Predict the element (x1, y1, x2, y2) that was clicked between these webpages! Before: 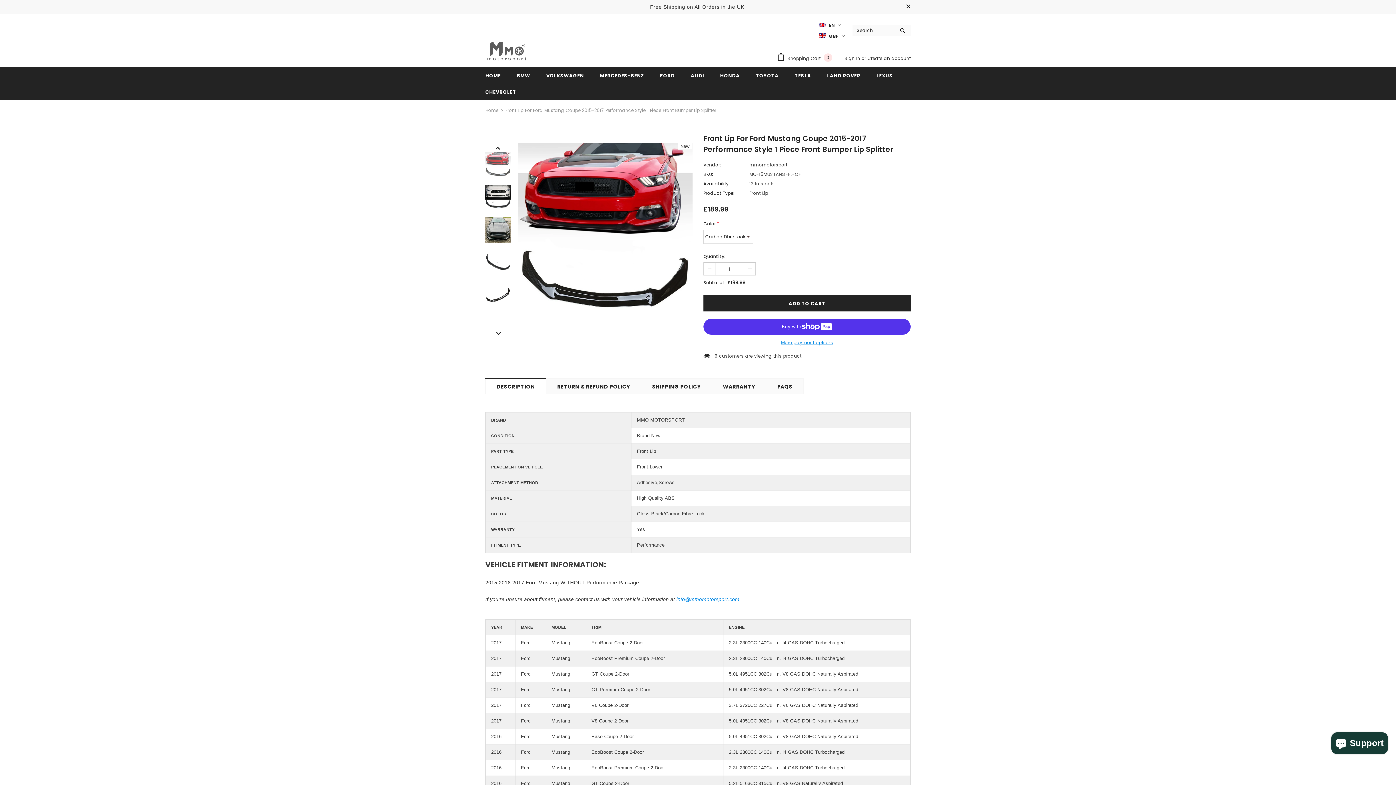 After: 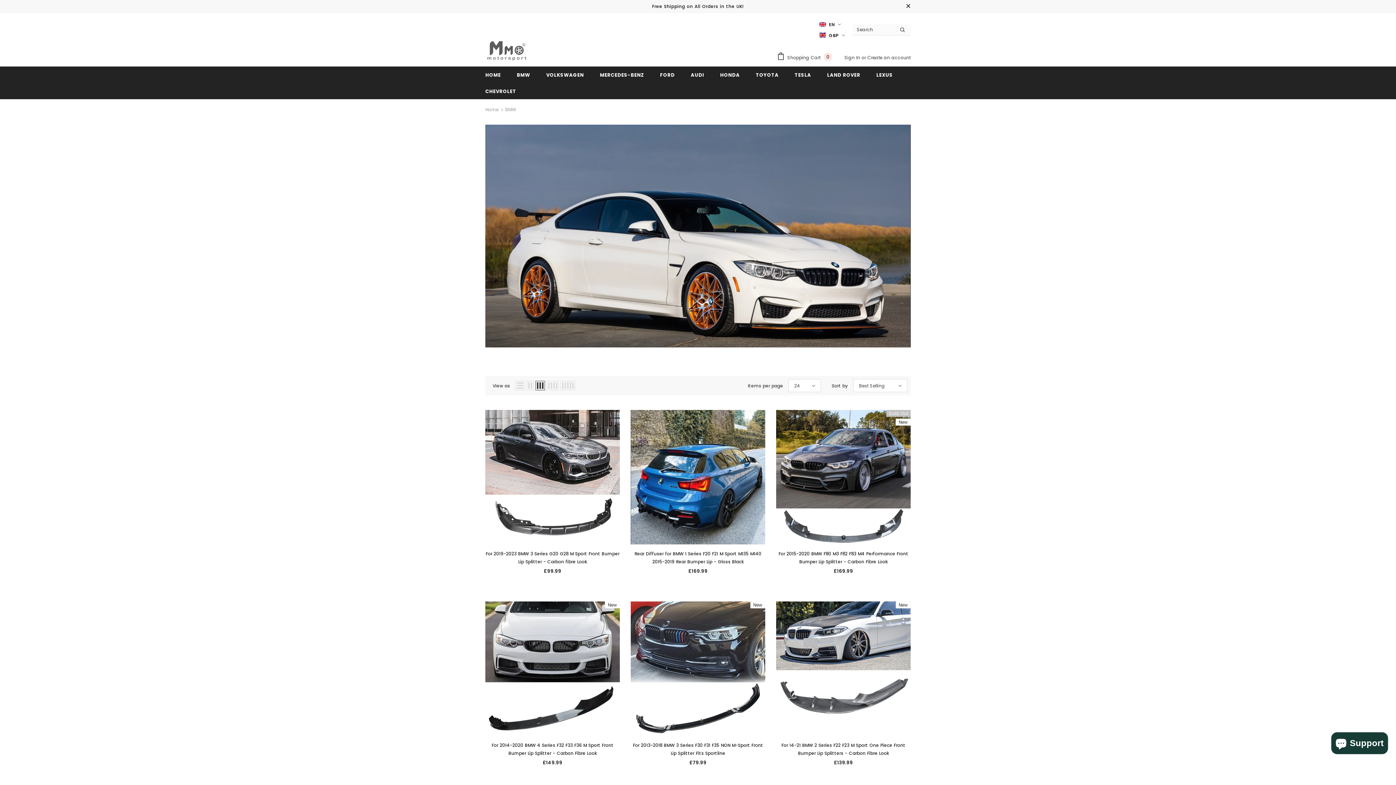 Action: label: BMW bbox: (516, 67, 530, 83)